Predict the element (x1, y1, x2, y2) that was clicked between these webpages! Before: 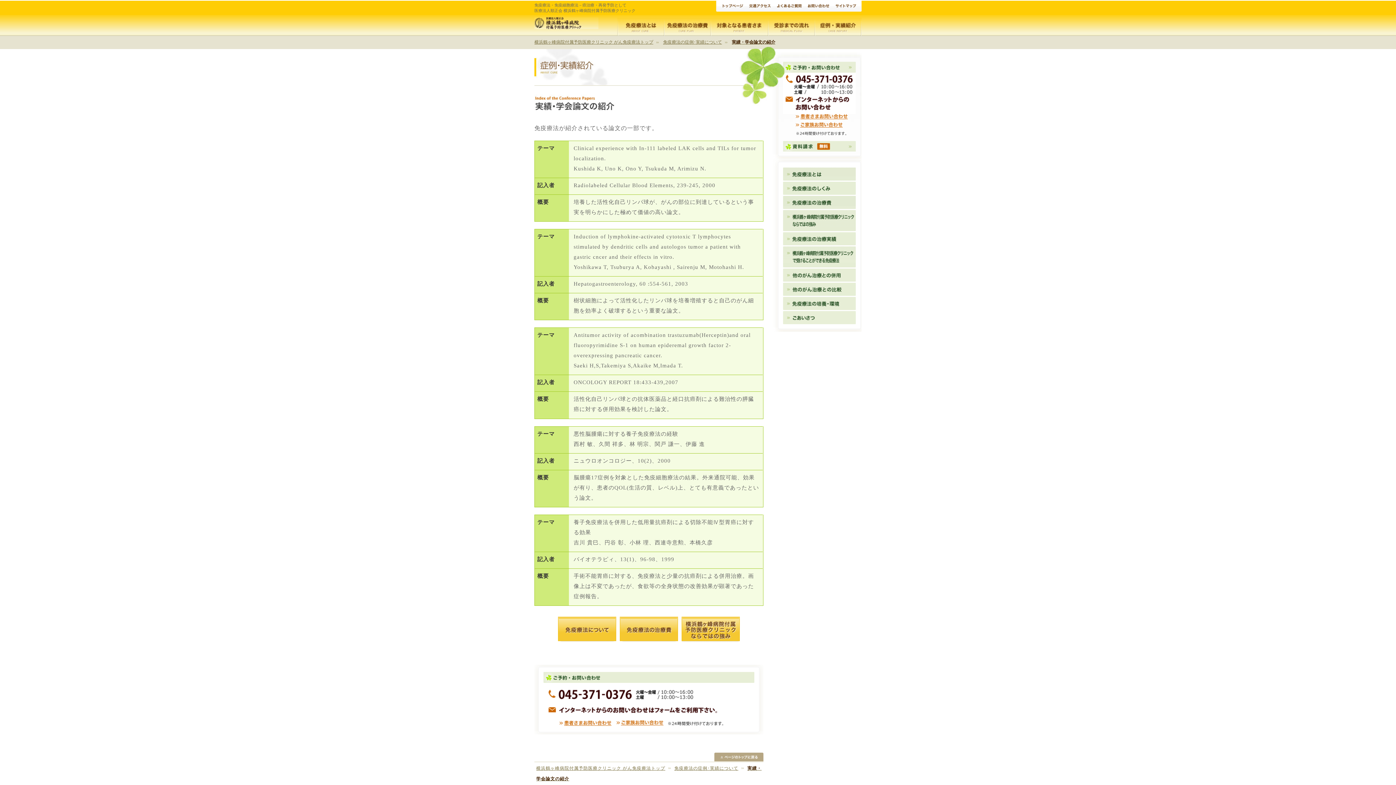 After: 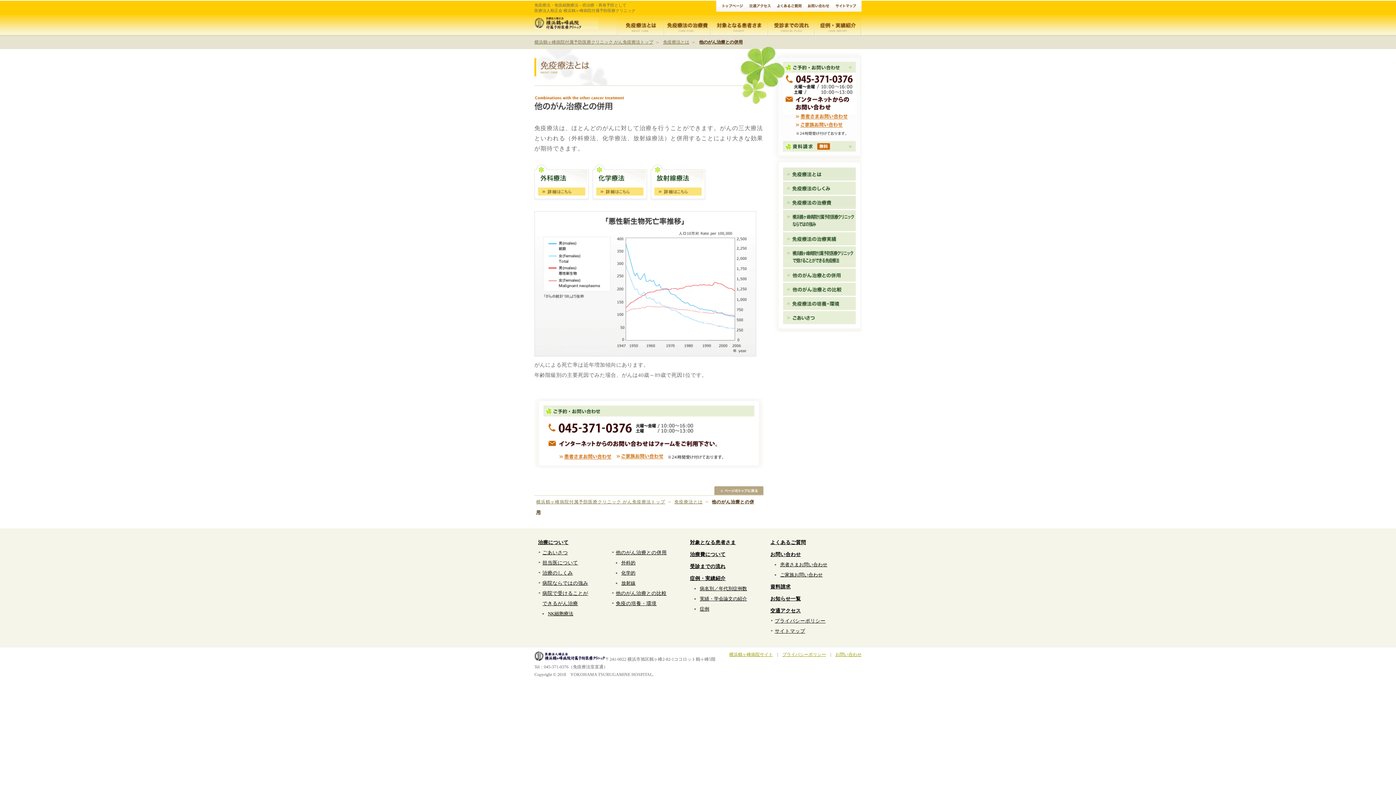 Action: bbox: (783, 268, 861, 281)